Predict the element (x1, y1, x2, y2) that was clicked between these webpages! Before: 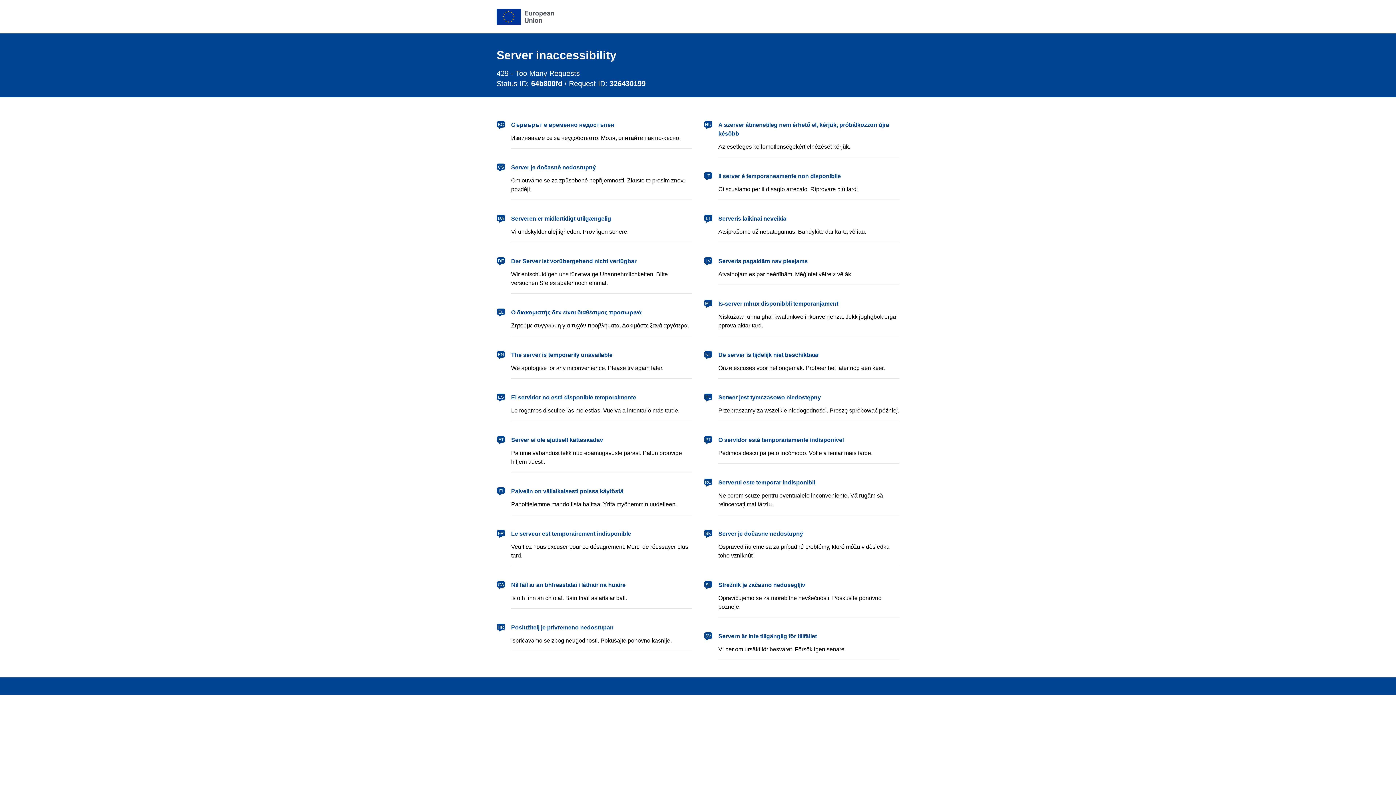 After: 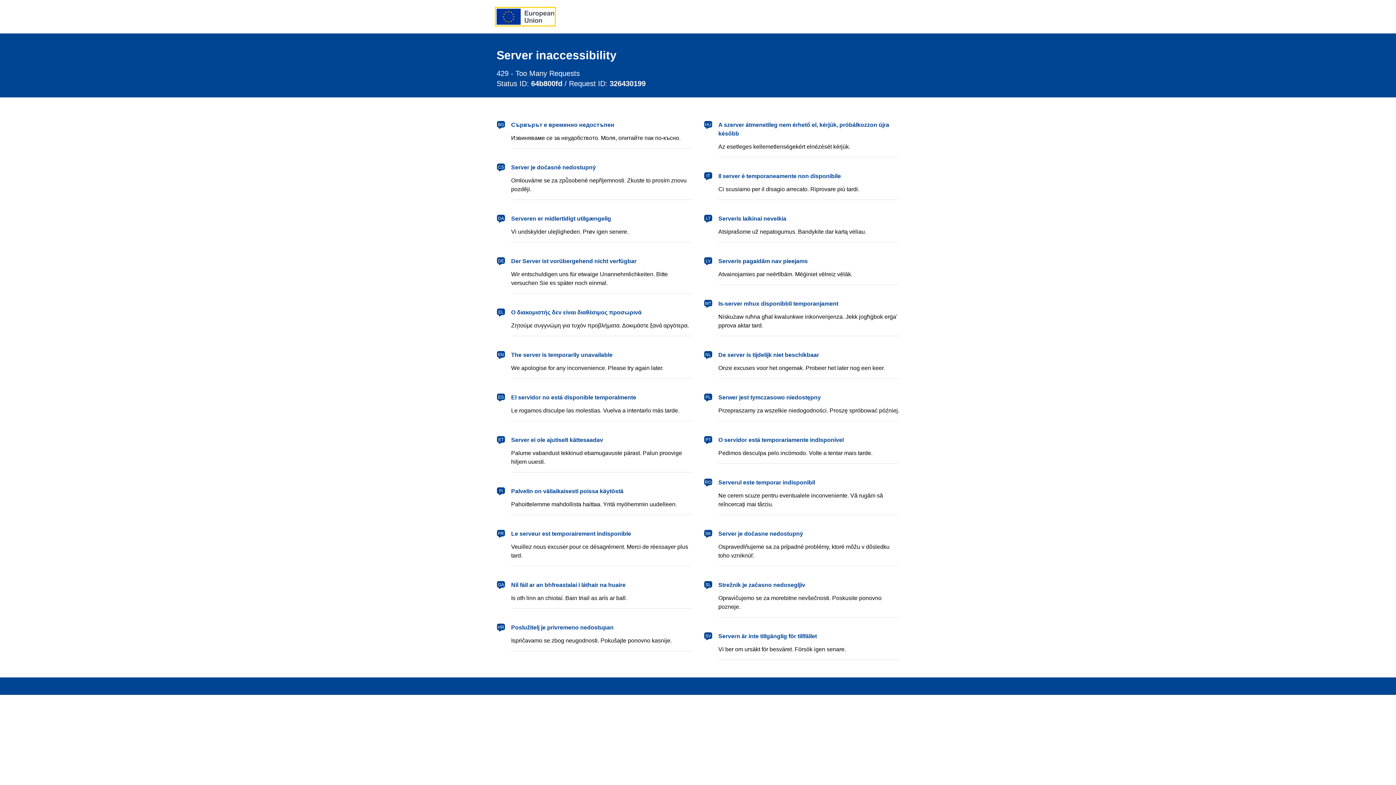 Action: bbox: (496, 8, 554, 24) label: European Union